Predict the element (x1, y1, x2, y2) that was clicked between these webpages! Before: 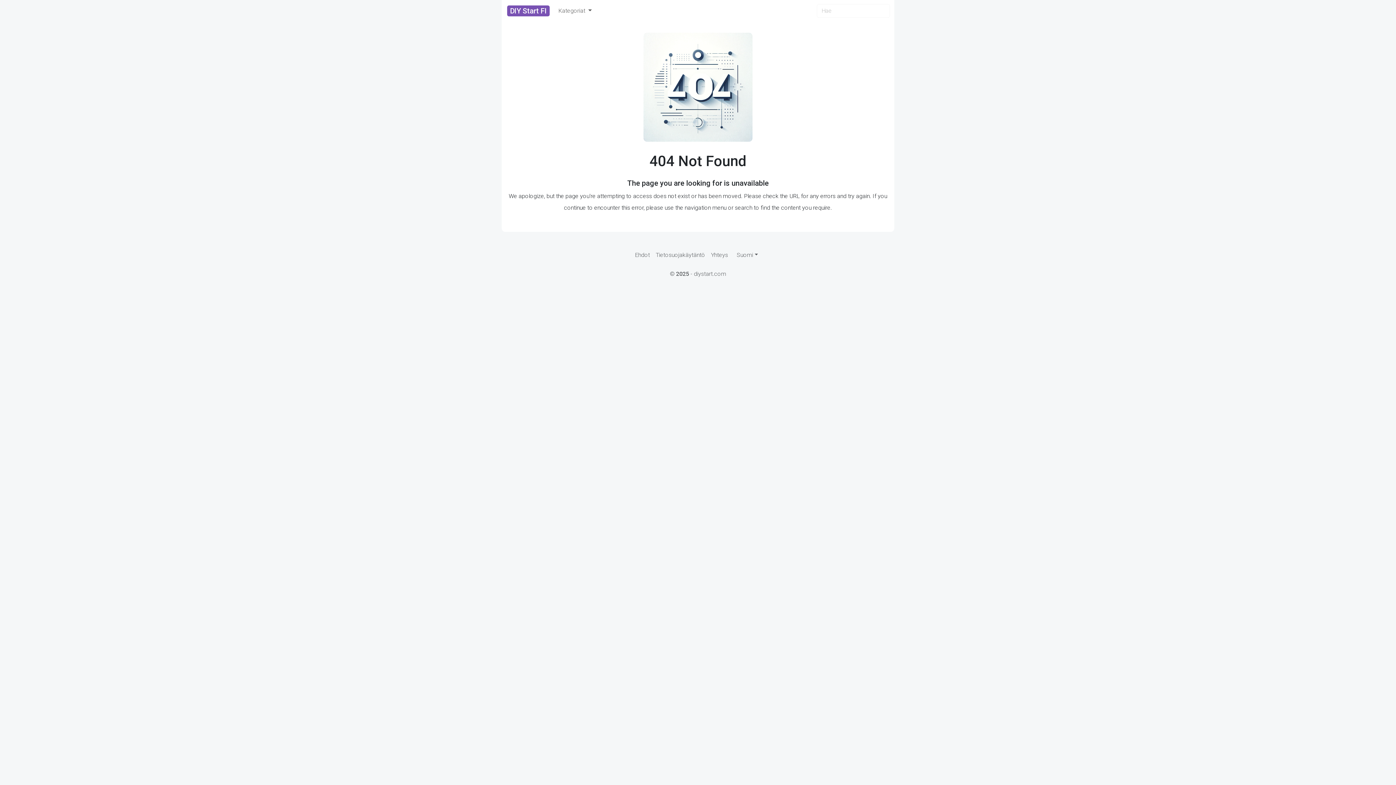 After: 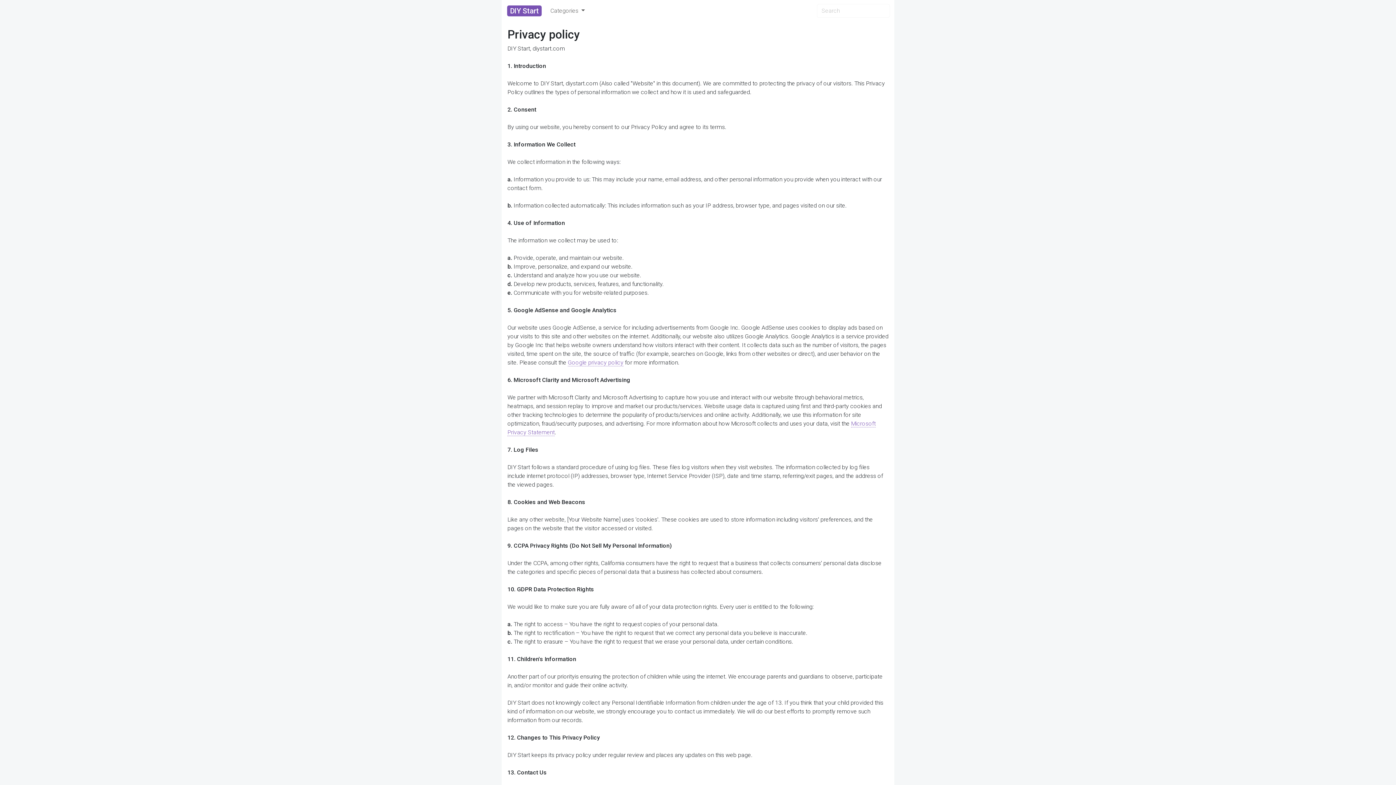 Action: label: Tietosuojakäytäntö bbox: (652, 248, 708, 262)